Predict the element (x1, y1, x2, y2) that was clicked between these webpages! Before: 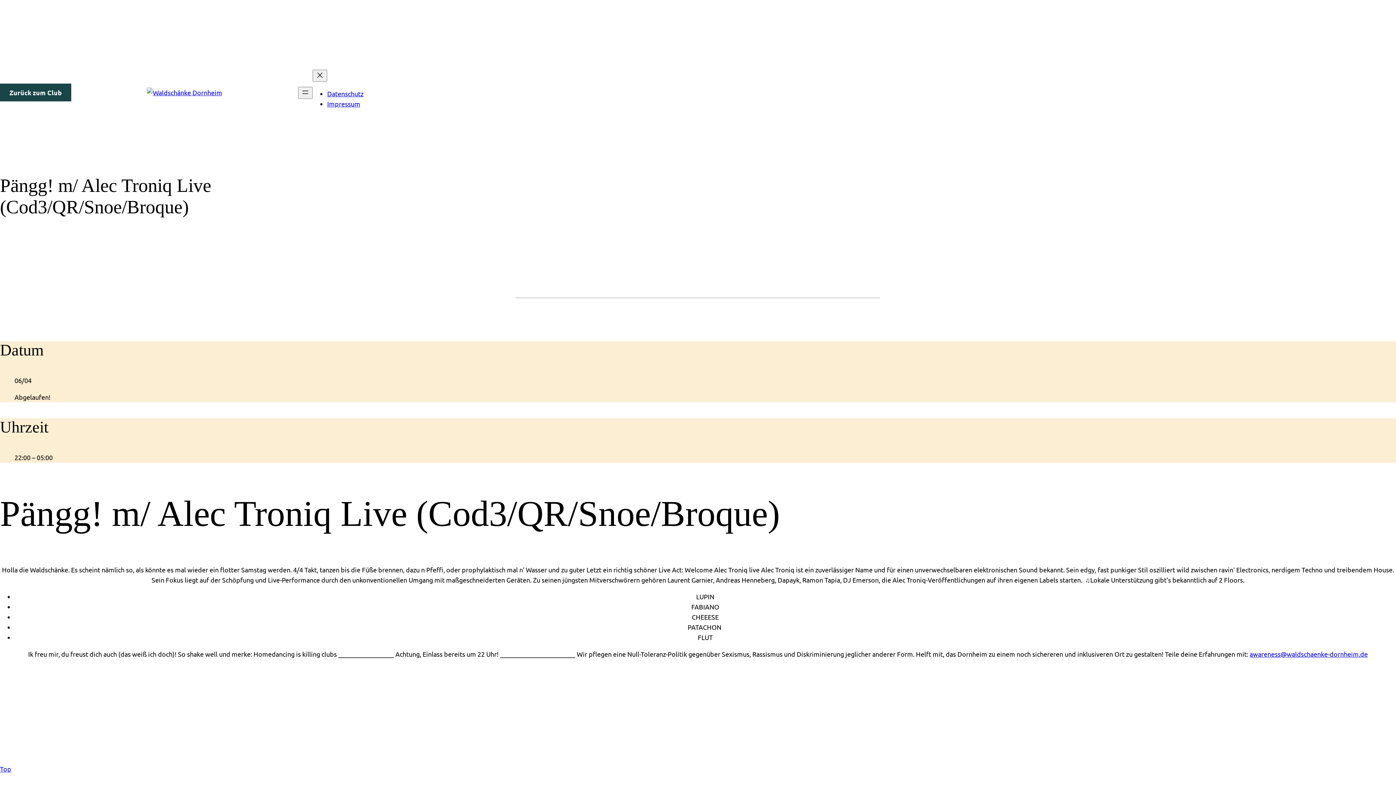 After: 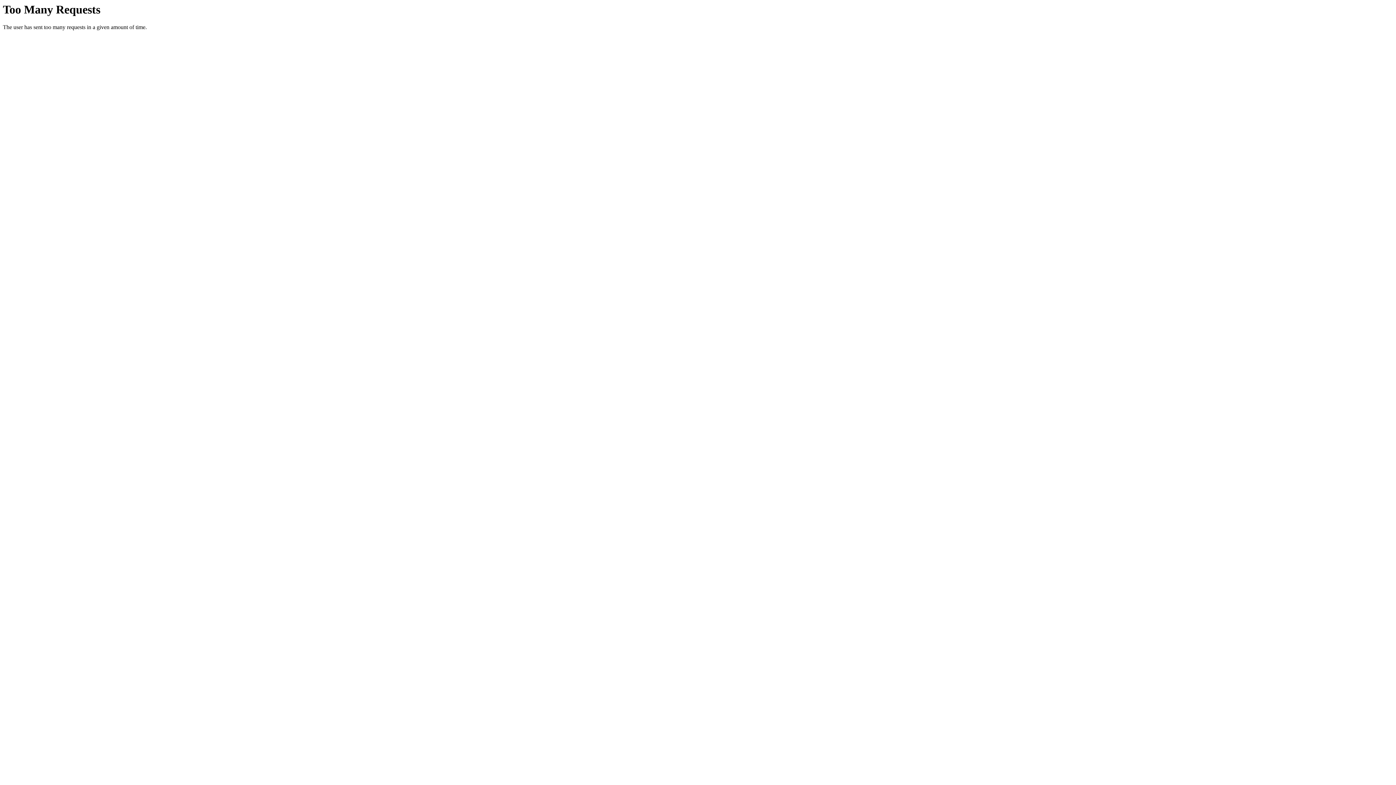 Action: label: Zurück zum Club bbox: (0, 83, 71, 101)